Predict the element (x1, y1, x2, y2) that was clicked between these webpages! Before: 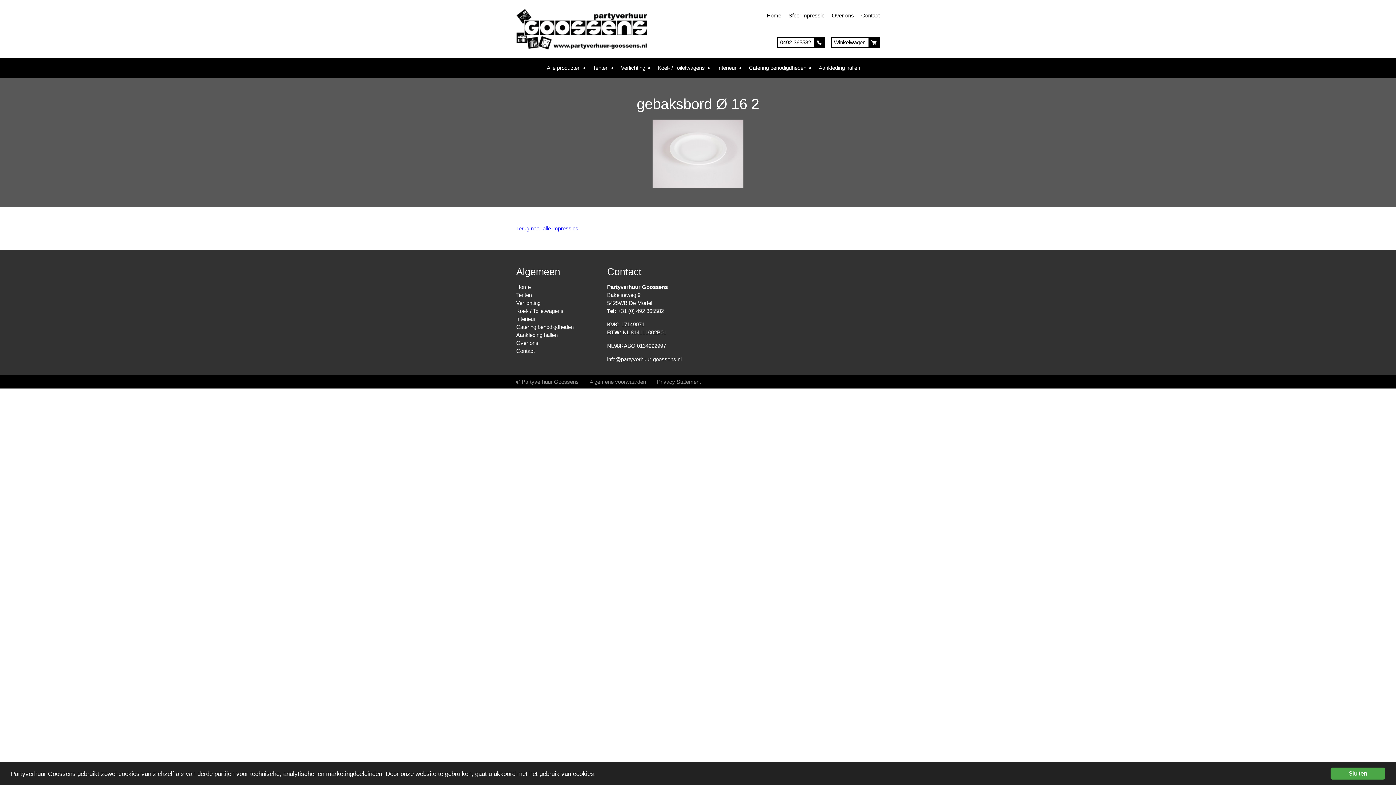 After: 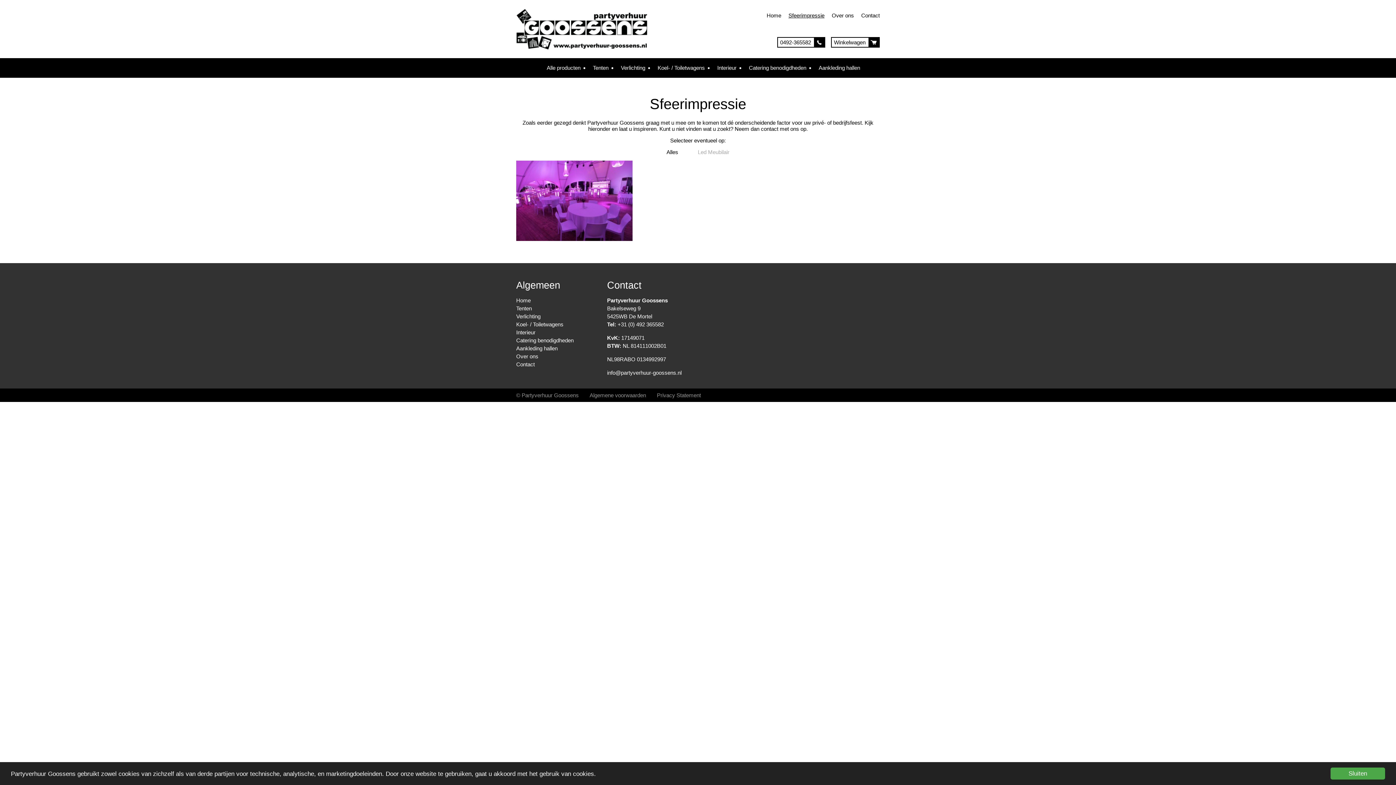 Action: label: Terug naar alle impressies bbox: (516, 225, 578, 231)